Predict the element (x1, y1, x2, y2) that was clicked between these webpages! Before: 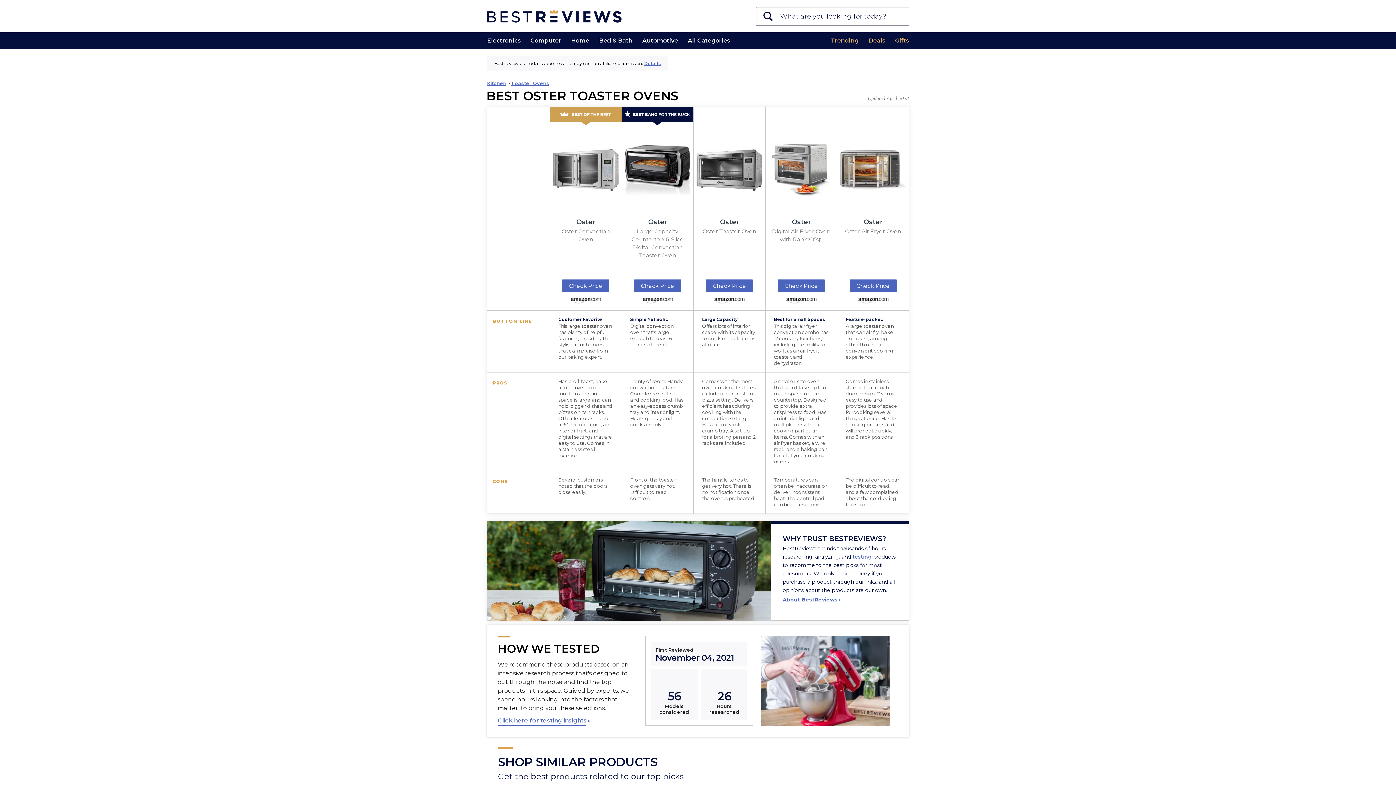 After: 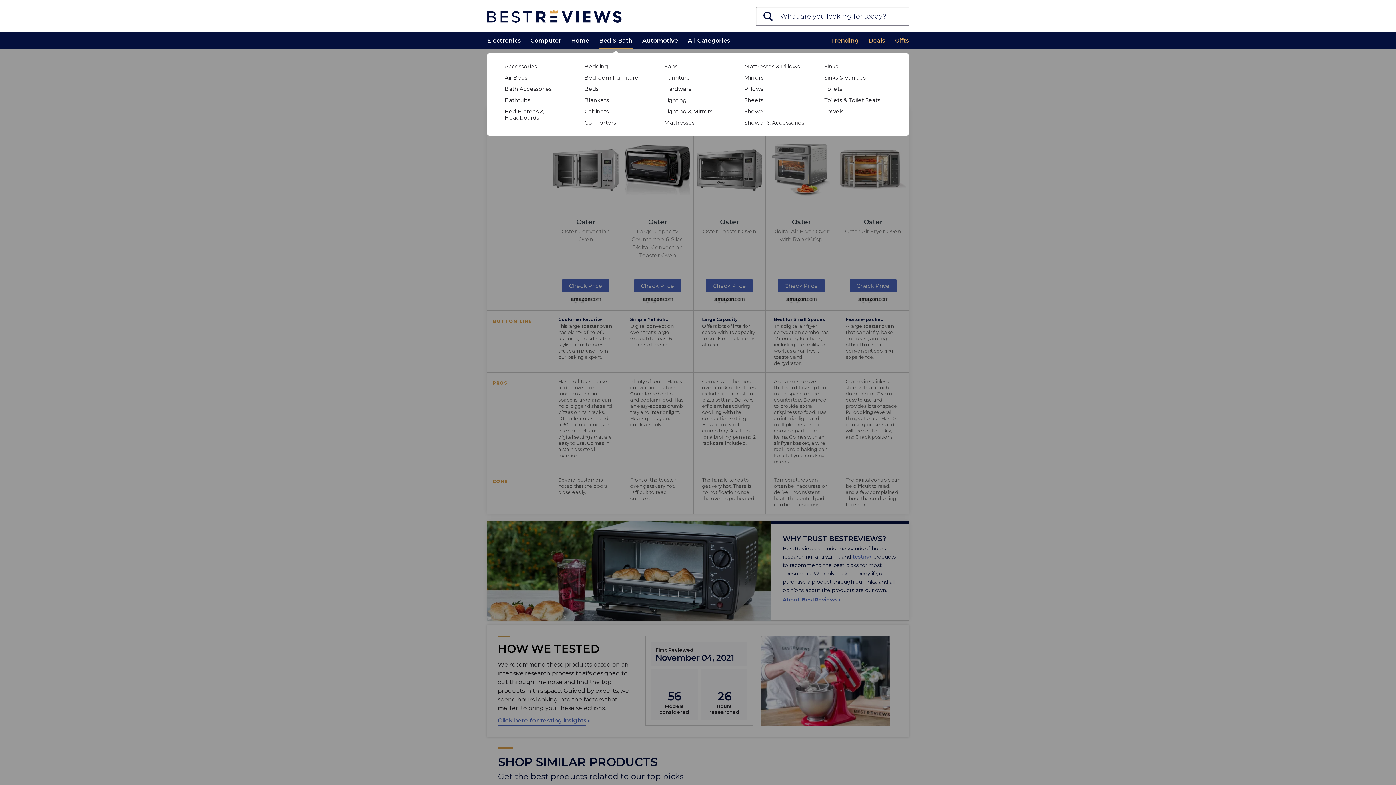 Action: label: Bed & Bath bbox: (599, 32, 632, 49)